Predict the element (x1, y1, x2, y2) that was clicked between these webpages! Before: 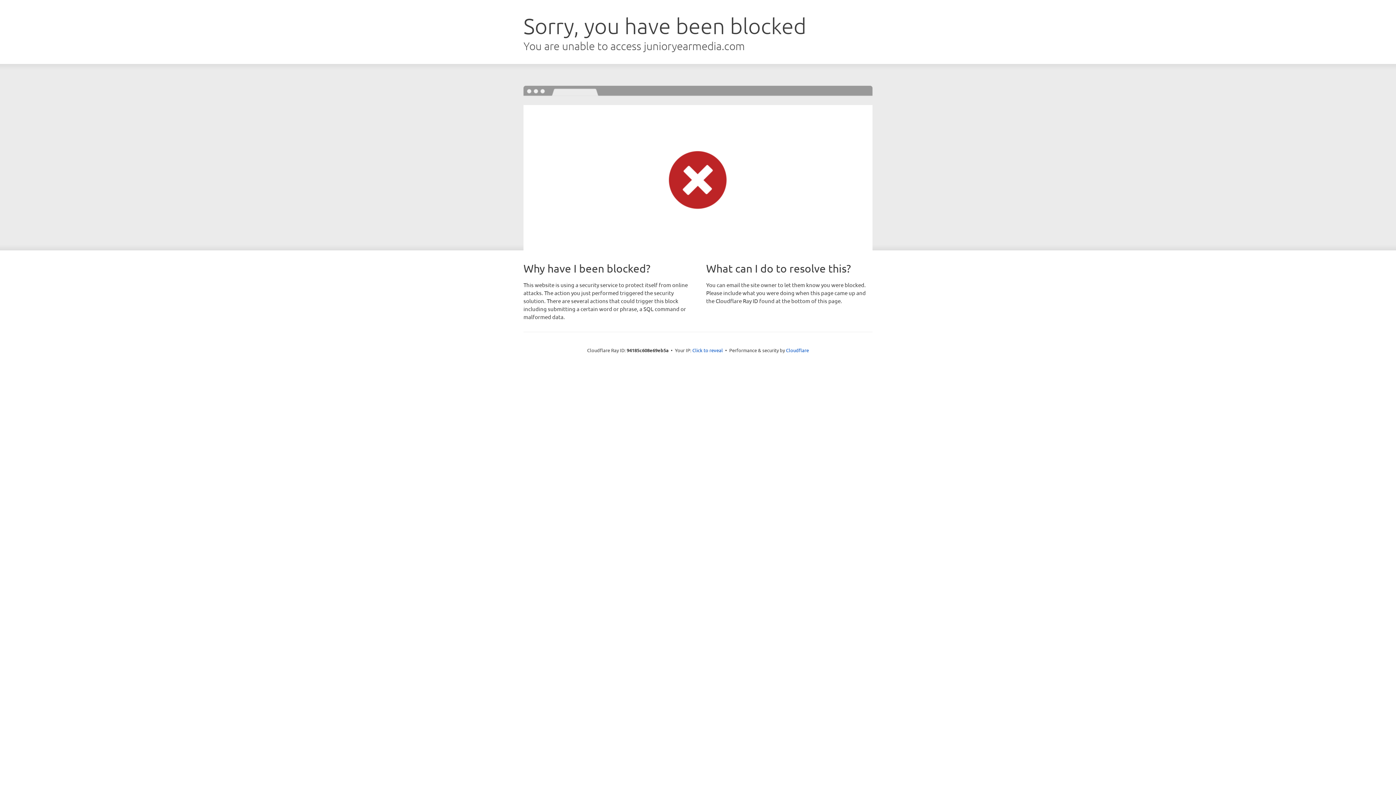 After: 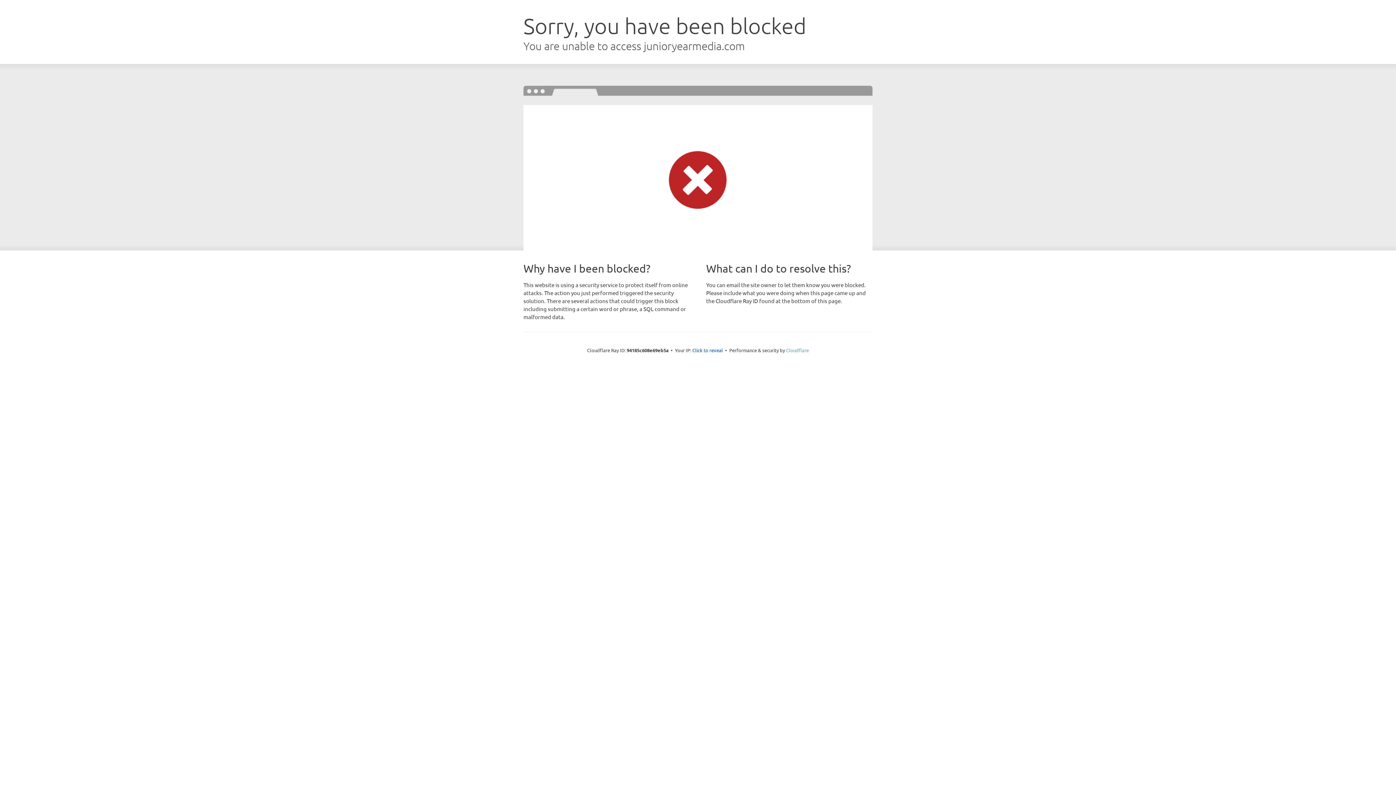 Action: label: Cloudflare bbox: (786, 347, 809, 353)